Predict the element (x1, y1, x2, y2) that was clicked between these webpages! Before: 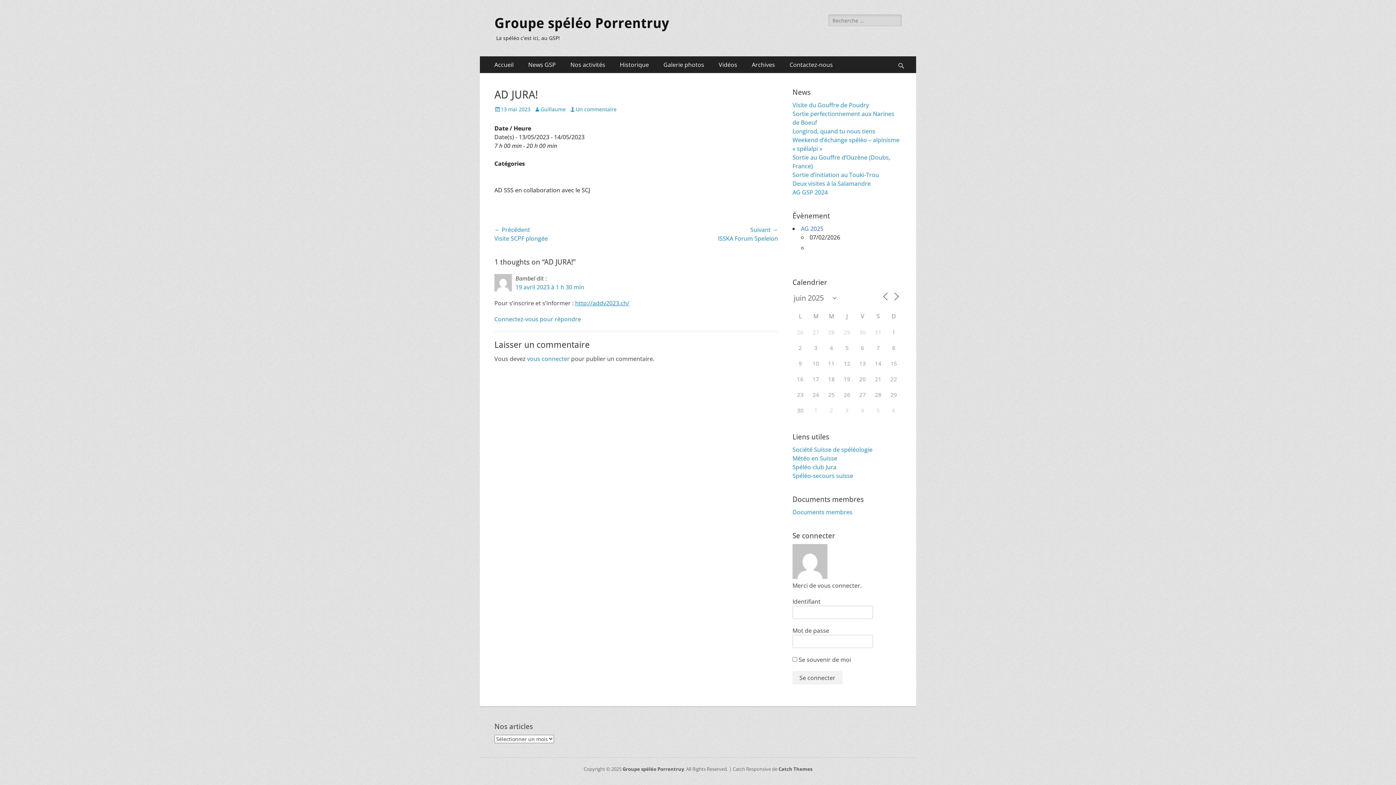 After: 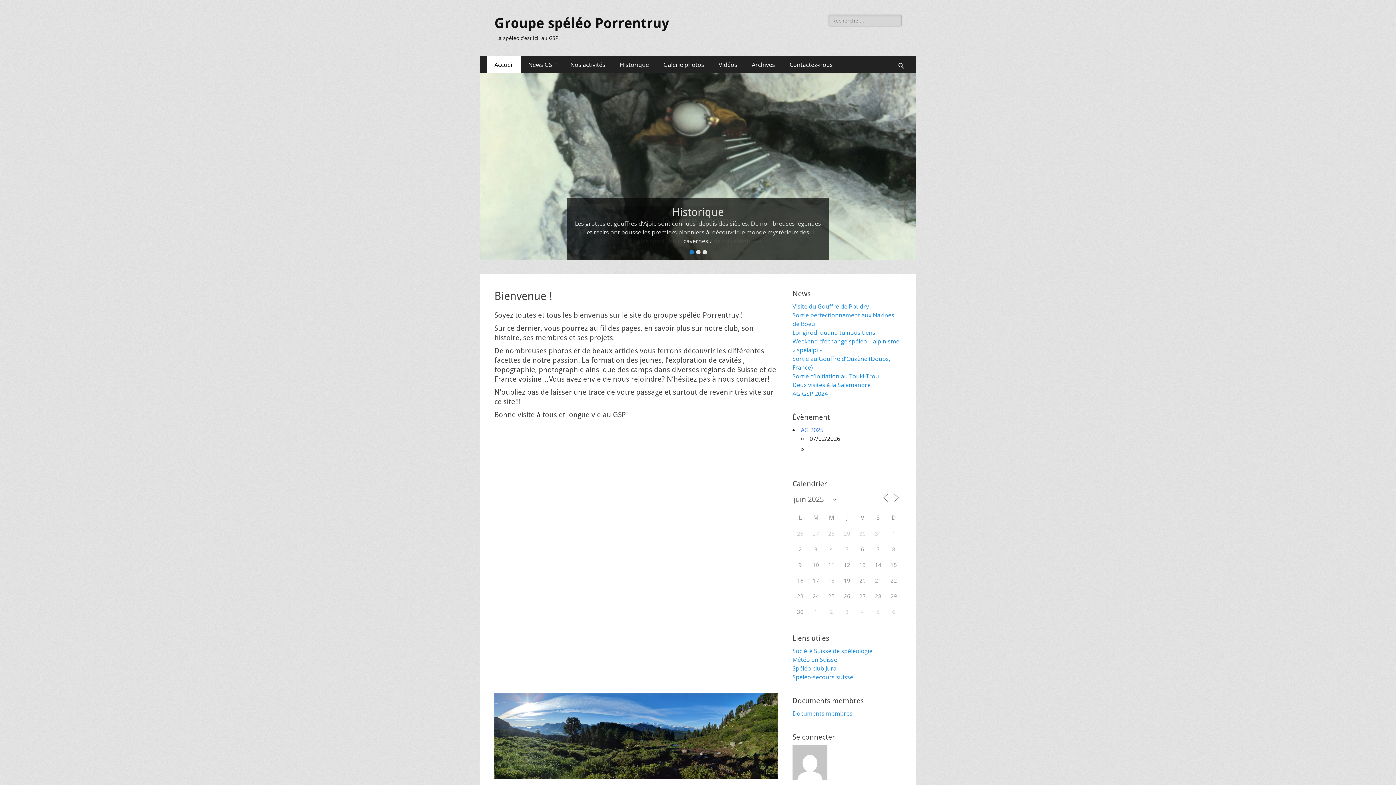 Action: bbox: (494, 315, 581, 323) label: Connectez-vous pour répondre